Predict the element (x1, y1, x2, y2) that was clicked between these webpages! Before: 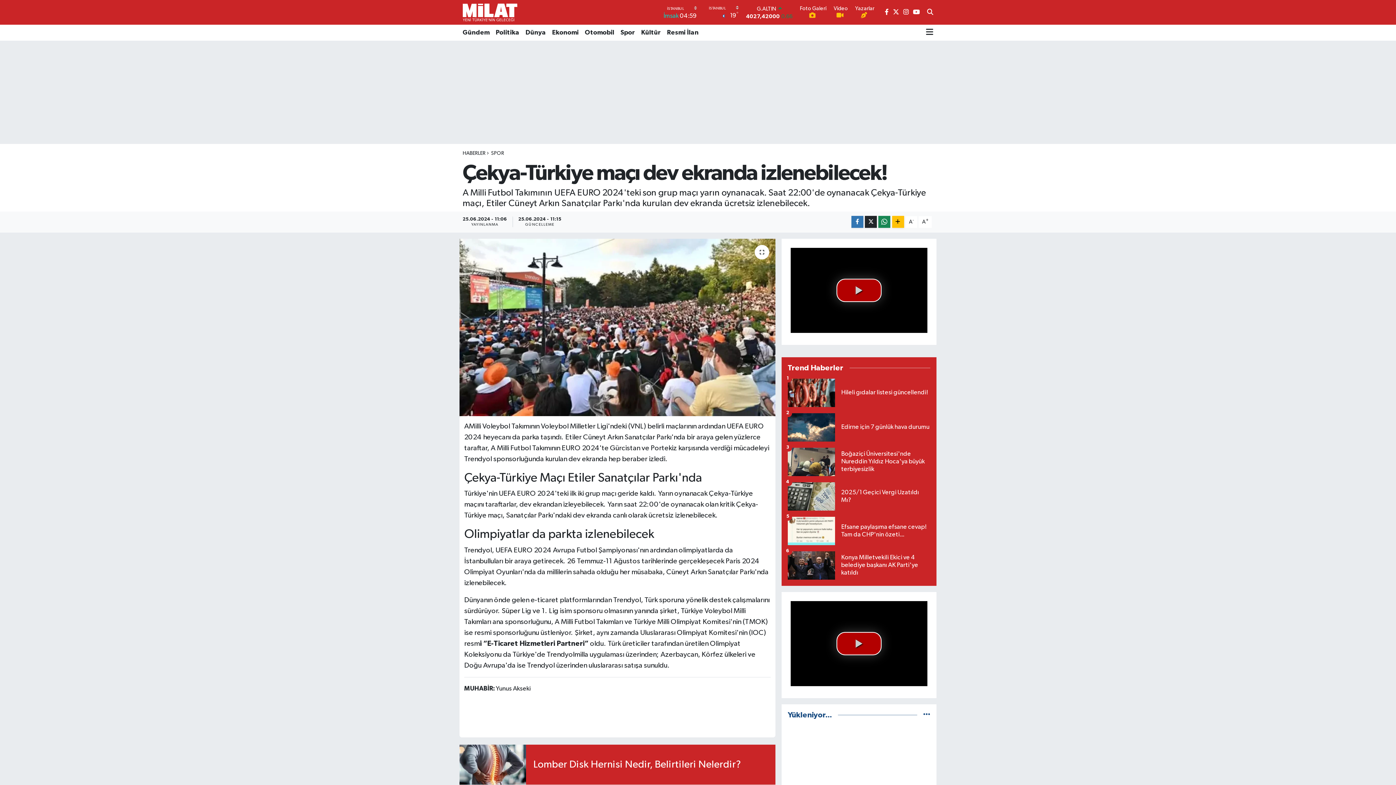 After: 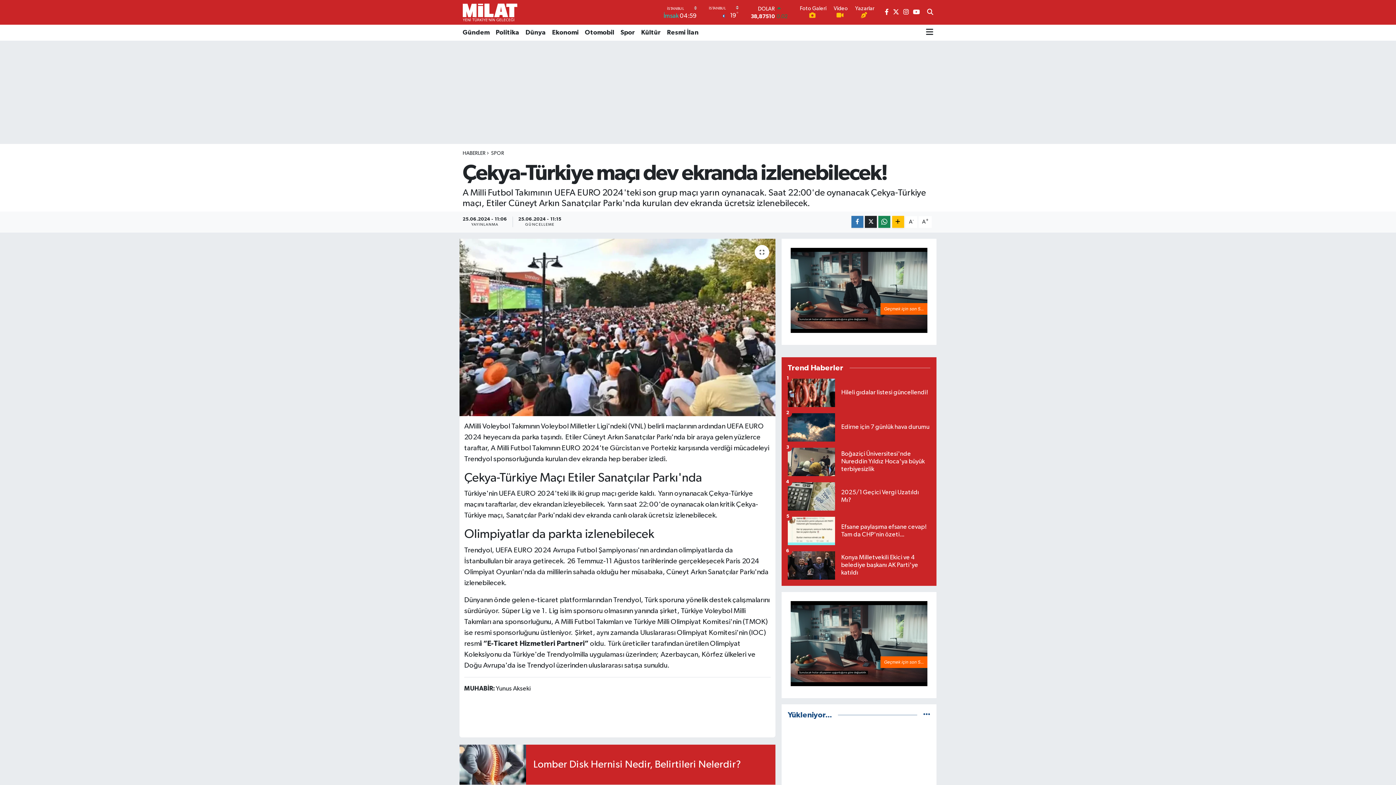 Action: bbox: (893, 9, 899, 15)